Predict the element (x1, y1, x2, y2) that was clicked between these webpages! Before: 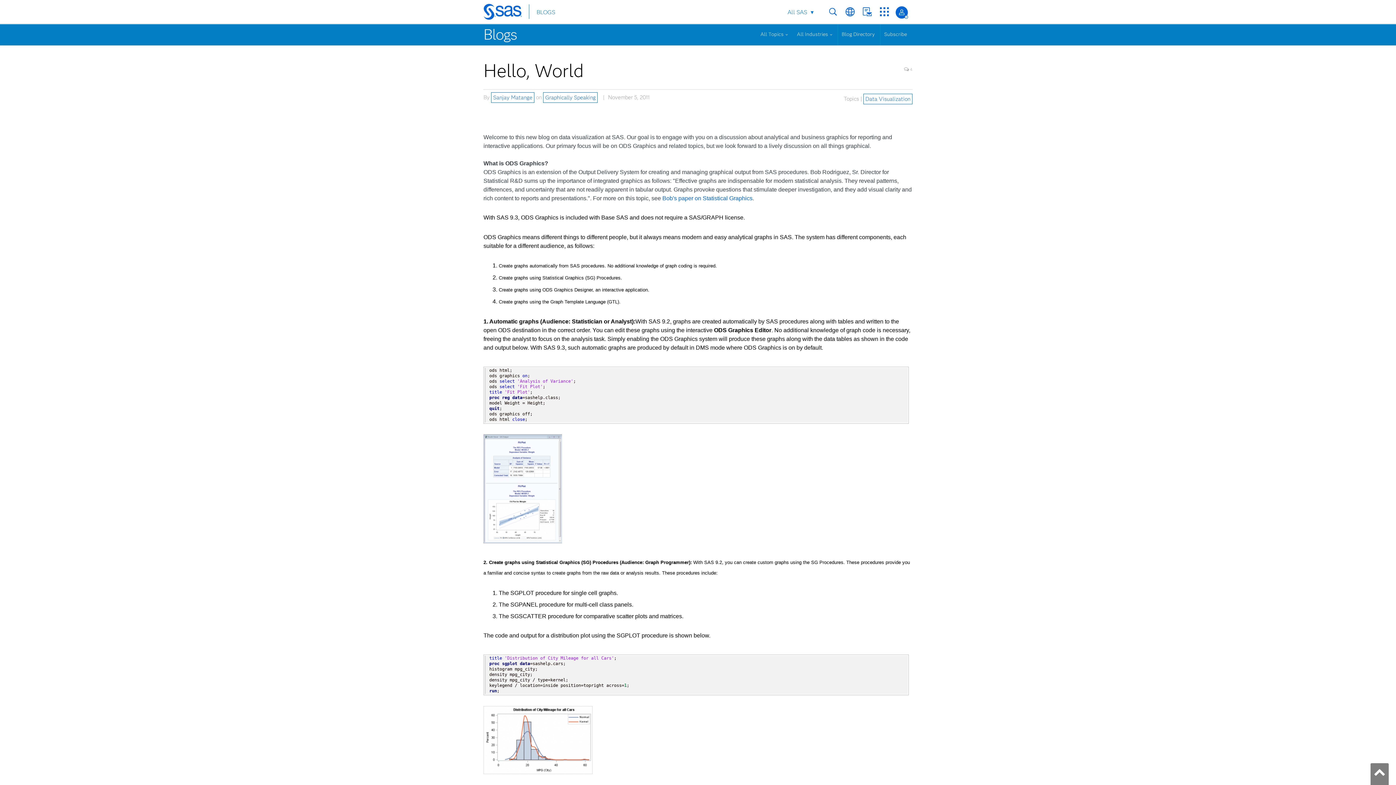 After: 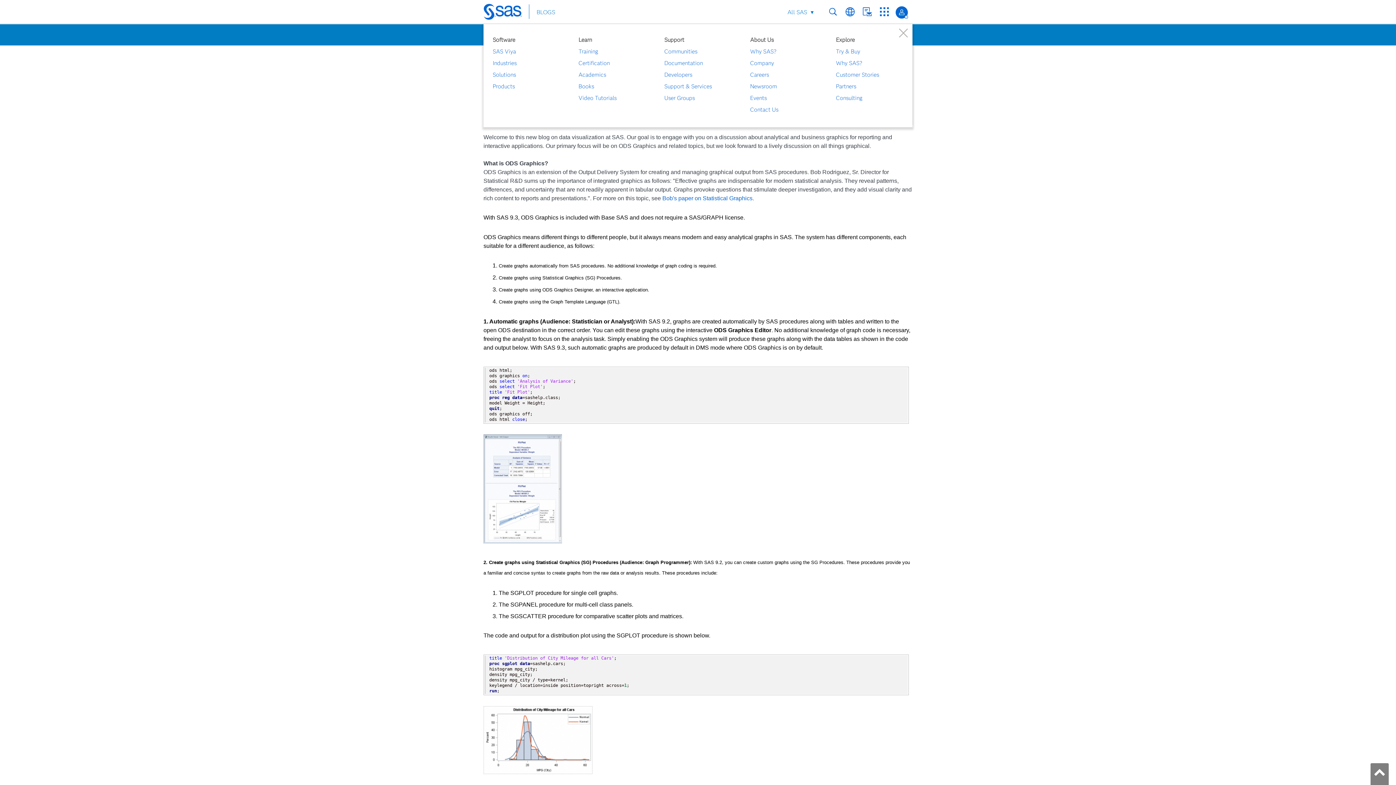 Action: label: All SAS bbox: (786, 6, 814, 18)